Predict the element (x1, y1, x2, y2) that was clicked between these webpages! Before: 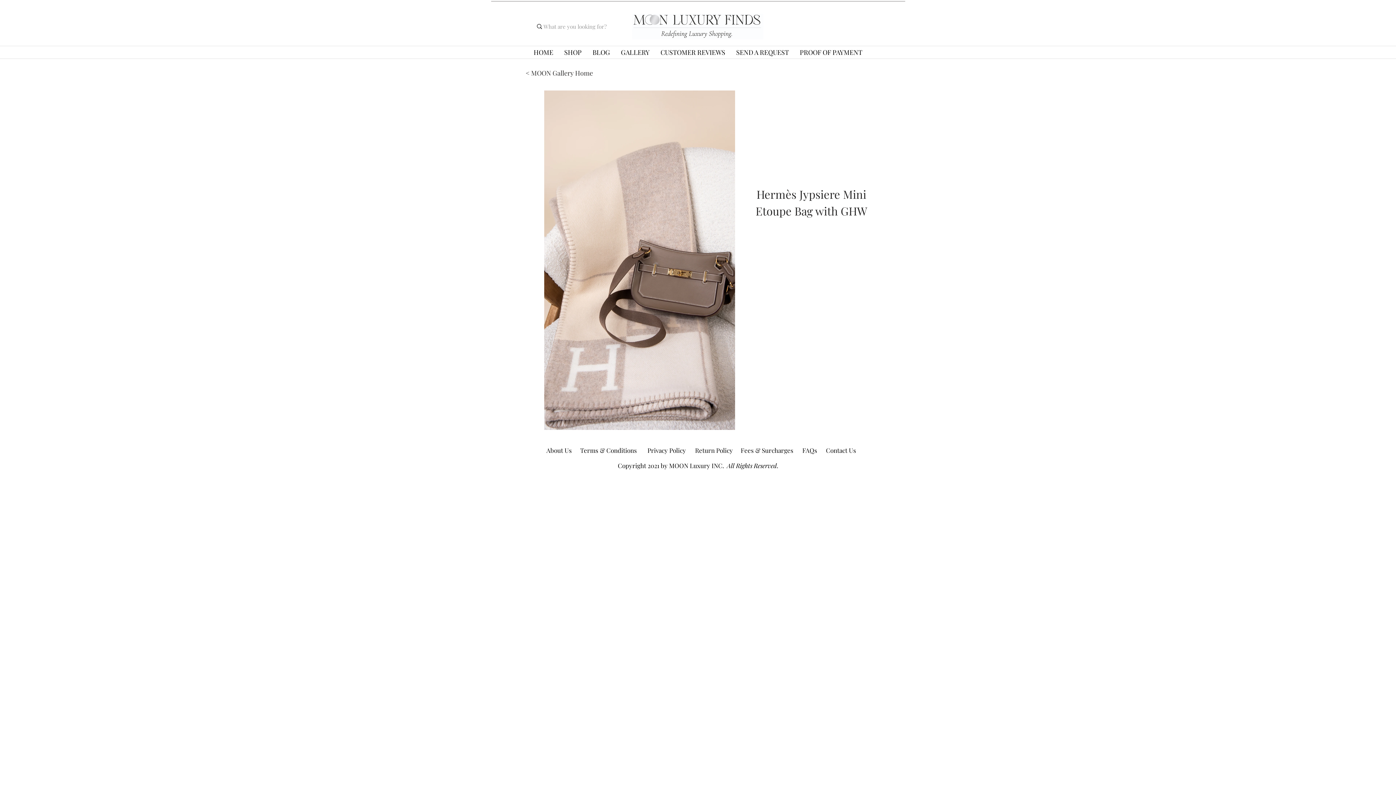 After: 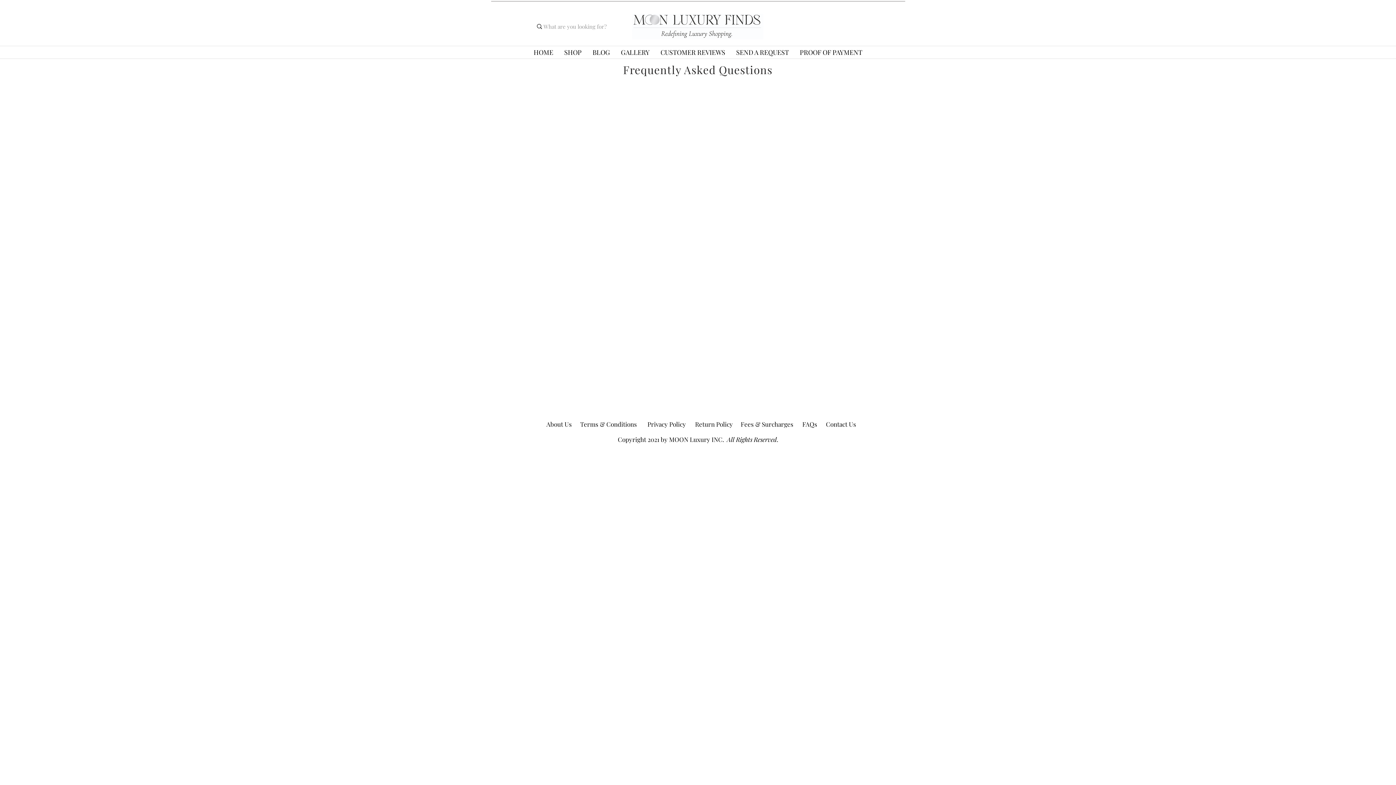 Action: label: FAQs bbox: (801, 443, 818, 457)